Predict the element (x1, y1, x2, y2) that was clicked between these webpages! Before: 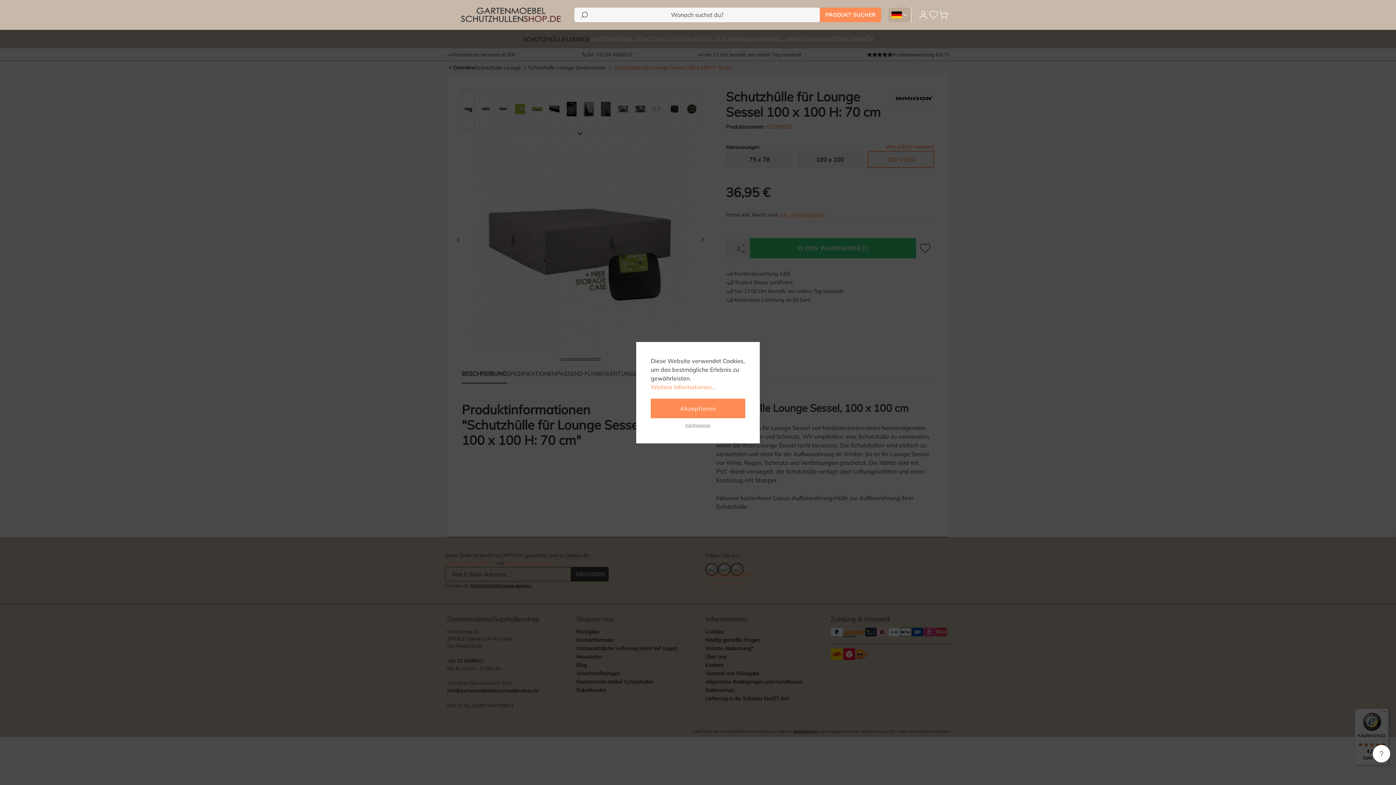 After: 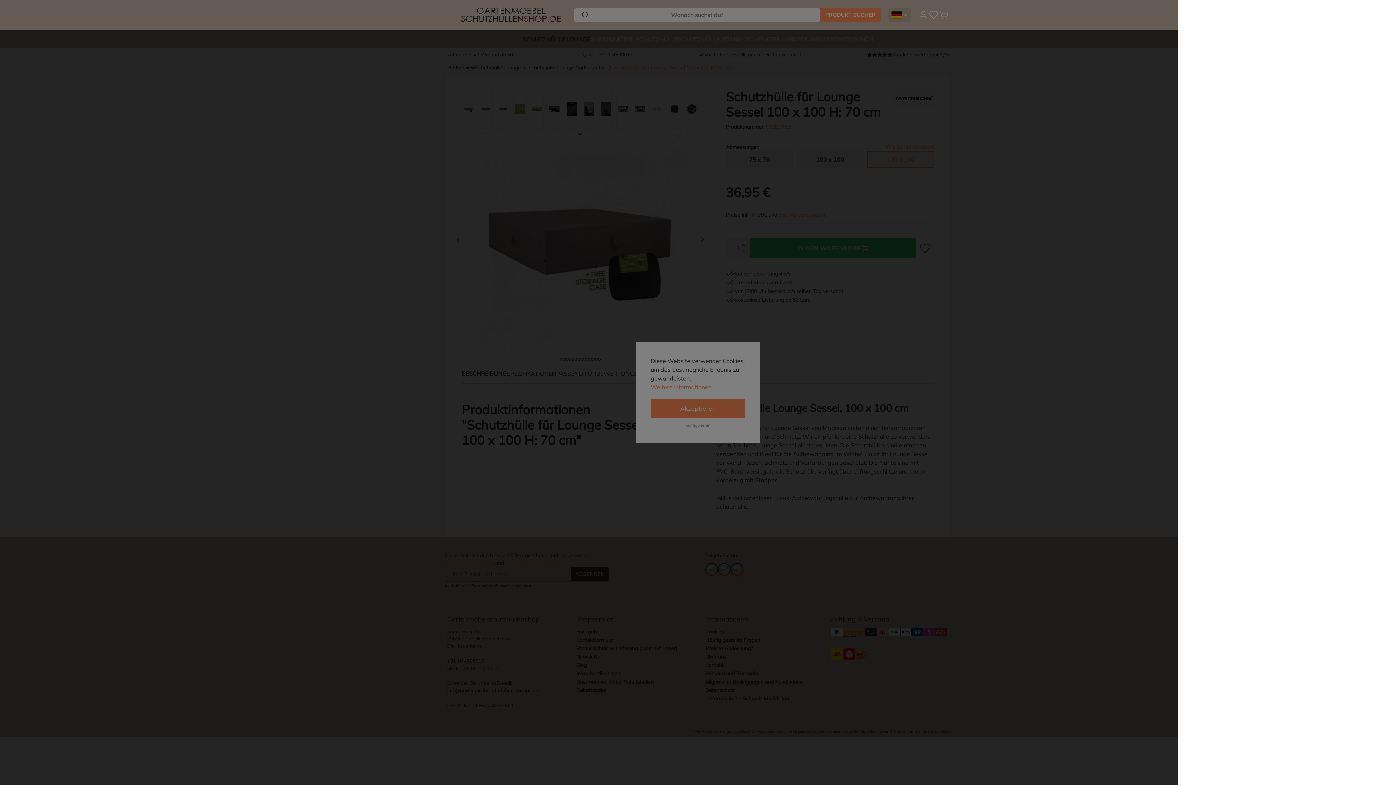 Action: label: Warenkorb bbox: (938, 9, 949, 20)